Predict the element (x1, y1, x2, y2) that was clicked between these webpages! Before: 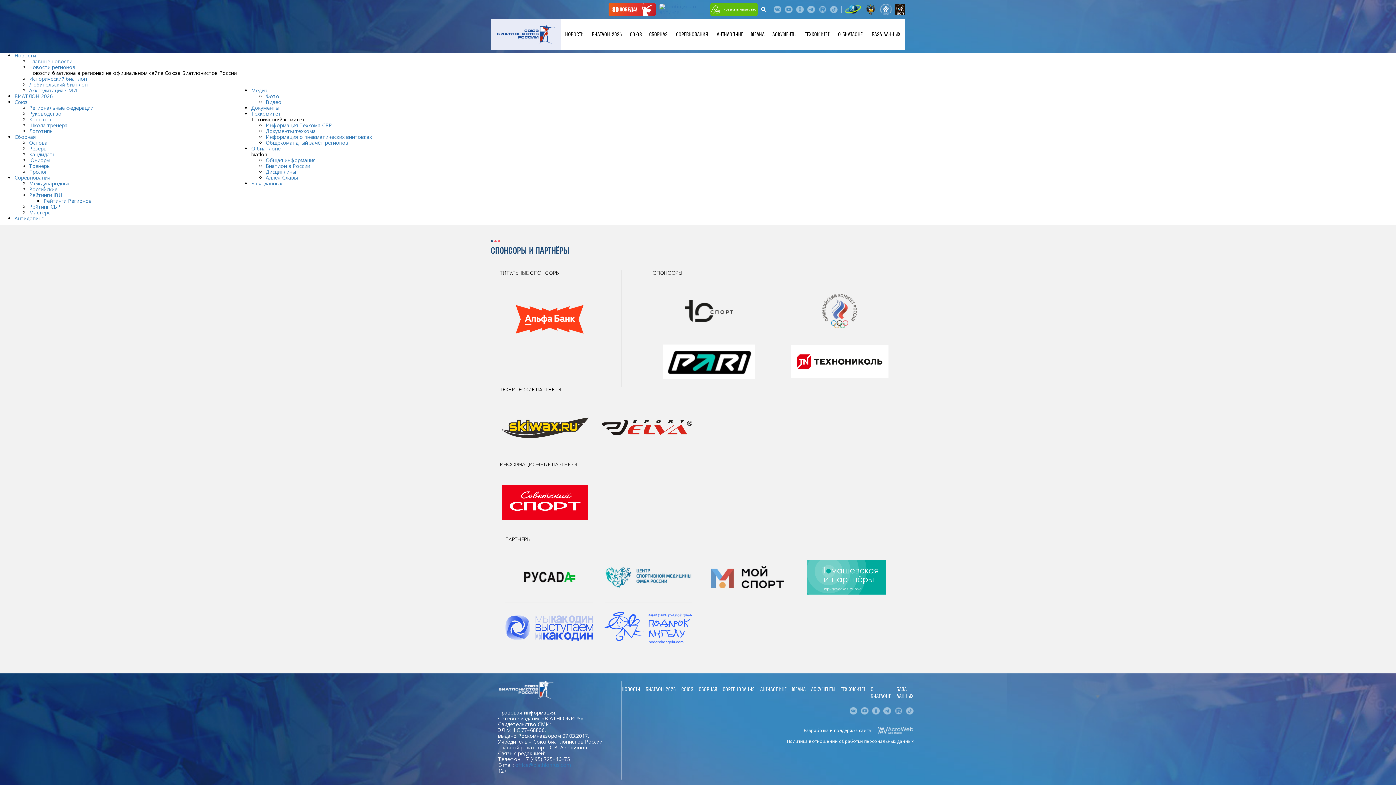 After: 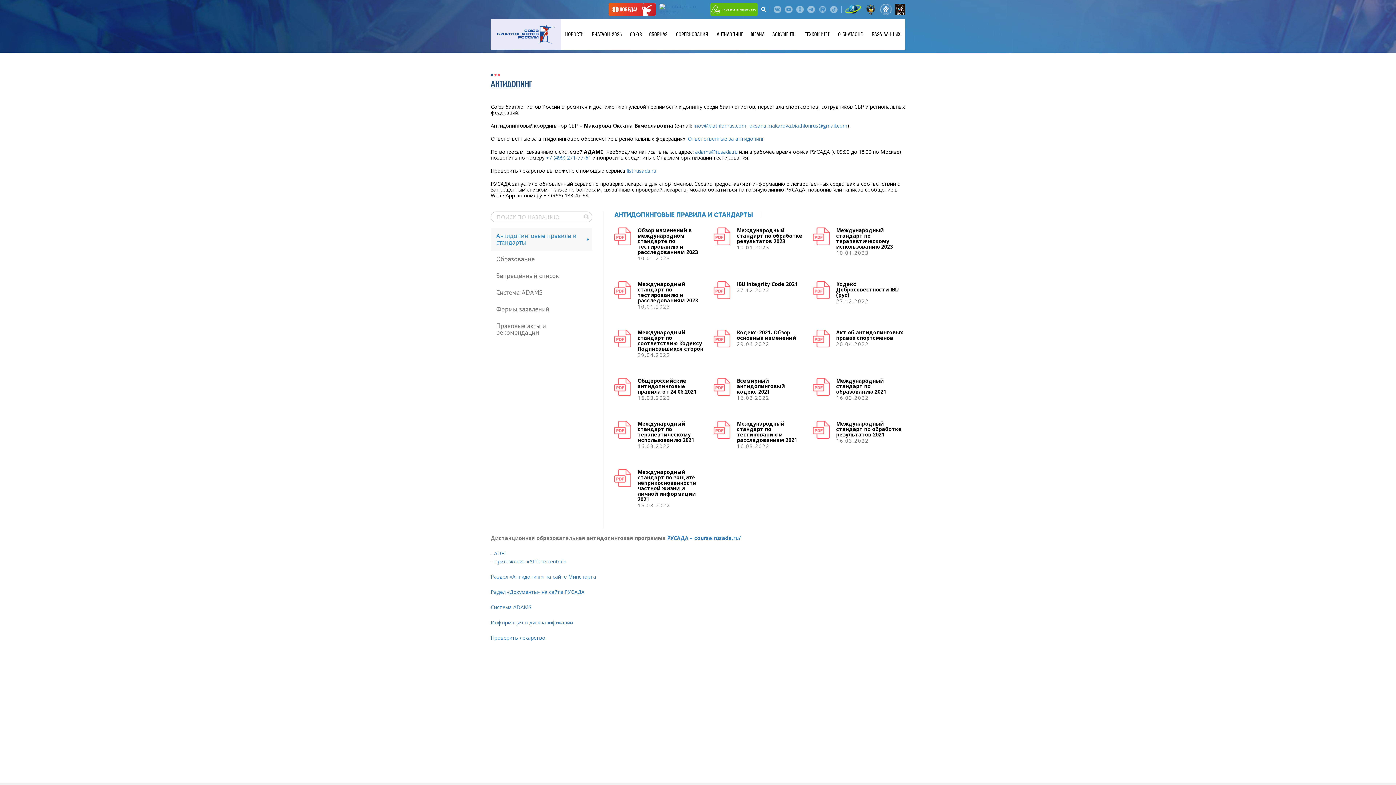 Action: bbox: (760, 686, 786, 693) label: АНТИДОПИНГ